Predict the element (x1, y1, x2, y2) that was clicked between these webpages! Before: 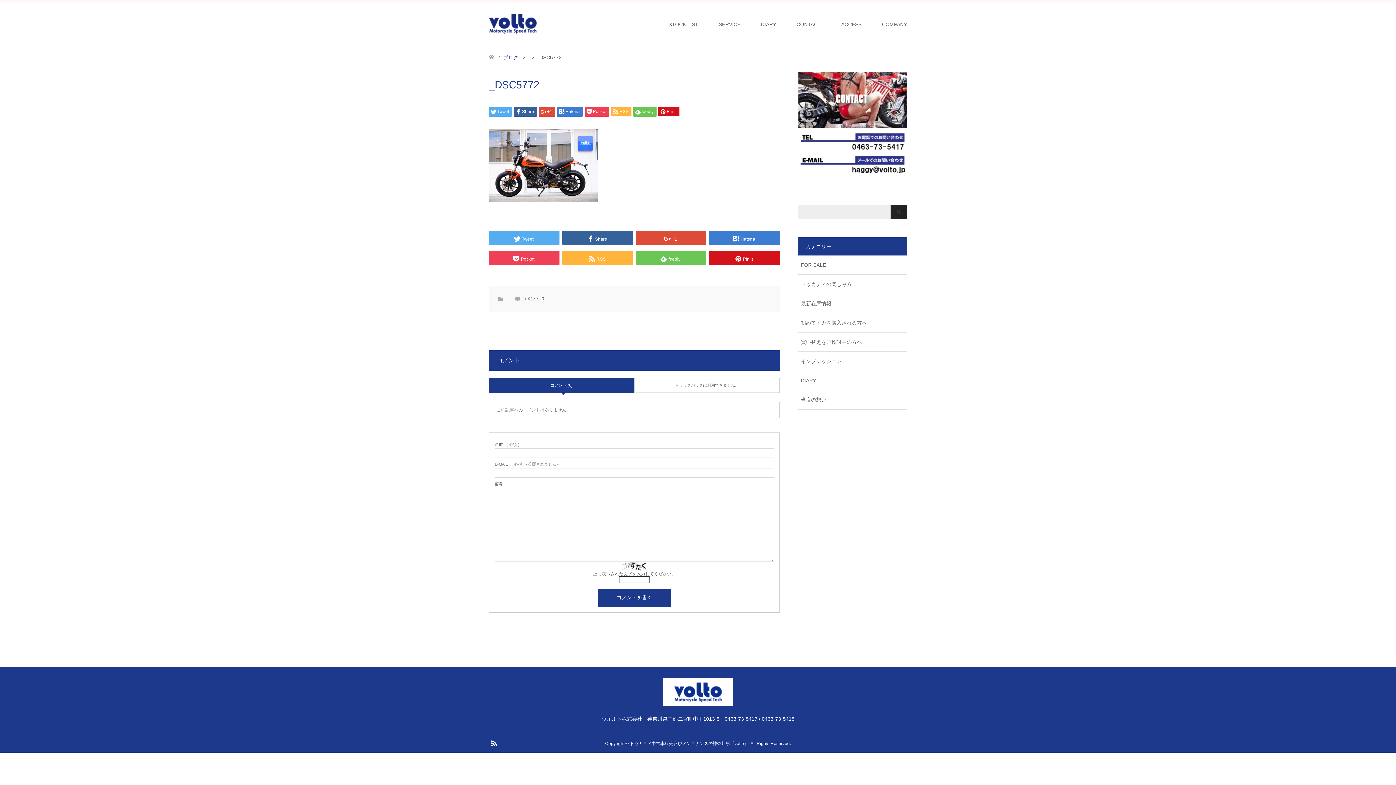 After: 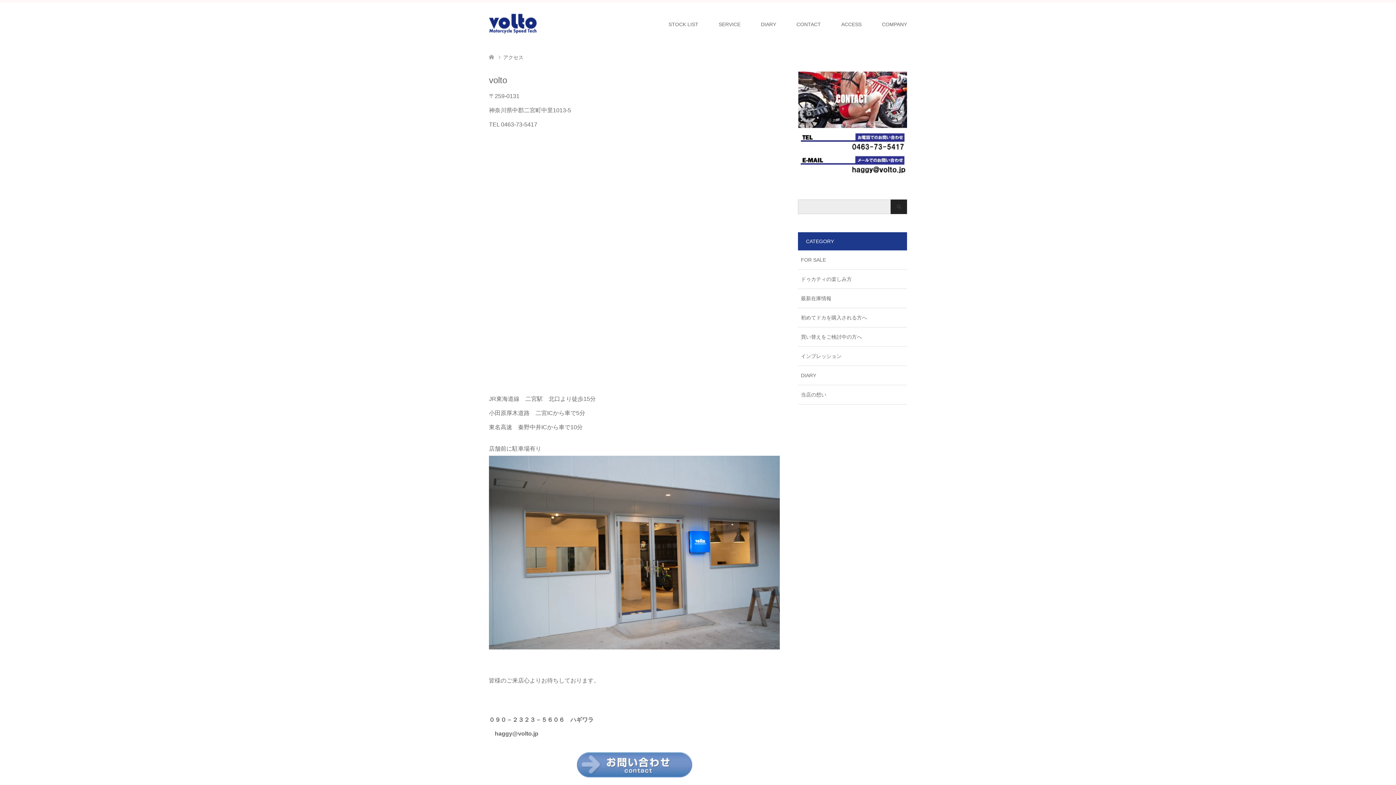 Action: bbox: (831, 2, 872, 46) label: ACCESS